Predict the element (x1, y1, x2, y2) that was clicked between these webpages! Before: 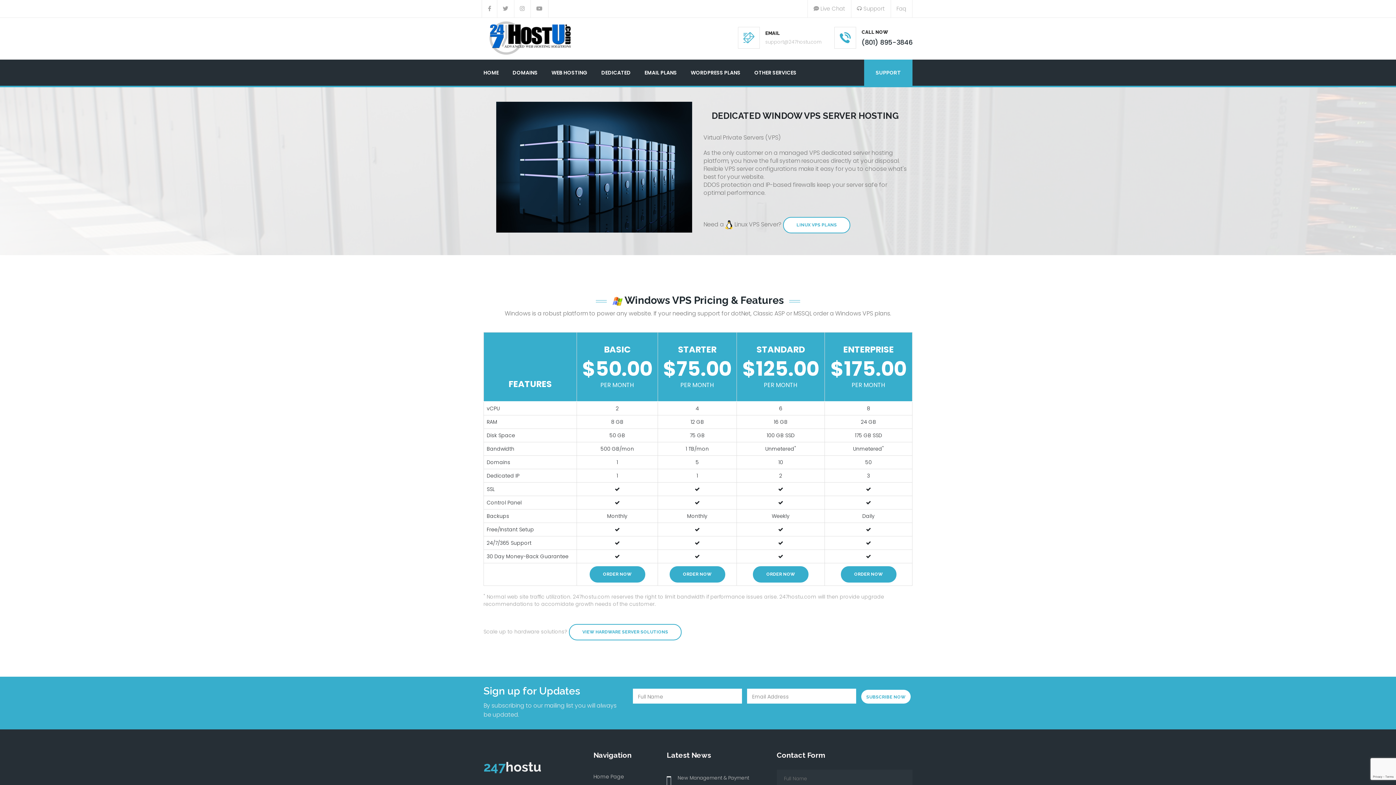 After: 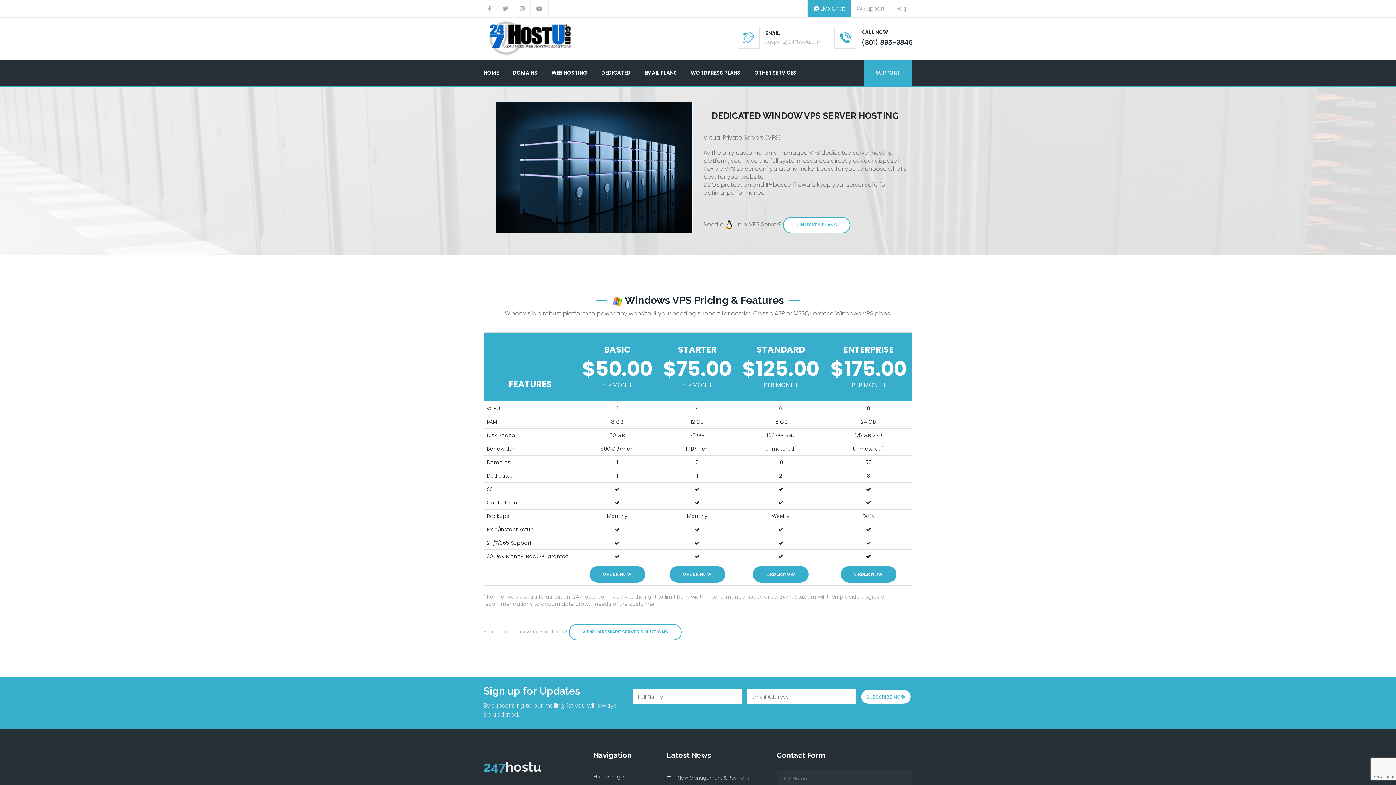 Action: bbox: (807, 0, 851, 17) label:  Live Chat